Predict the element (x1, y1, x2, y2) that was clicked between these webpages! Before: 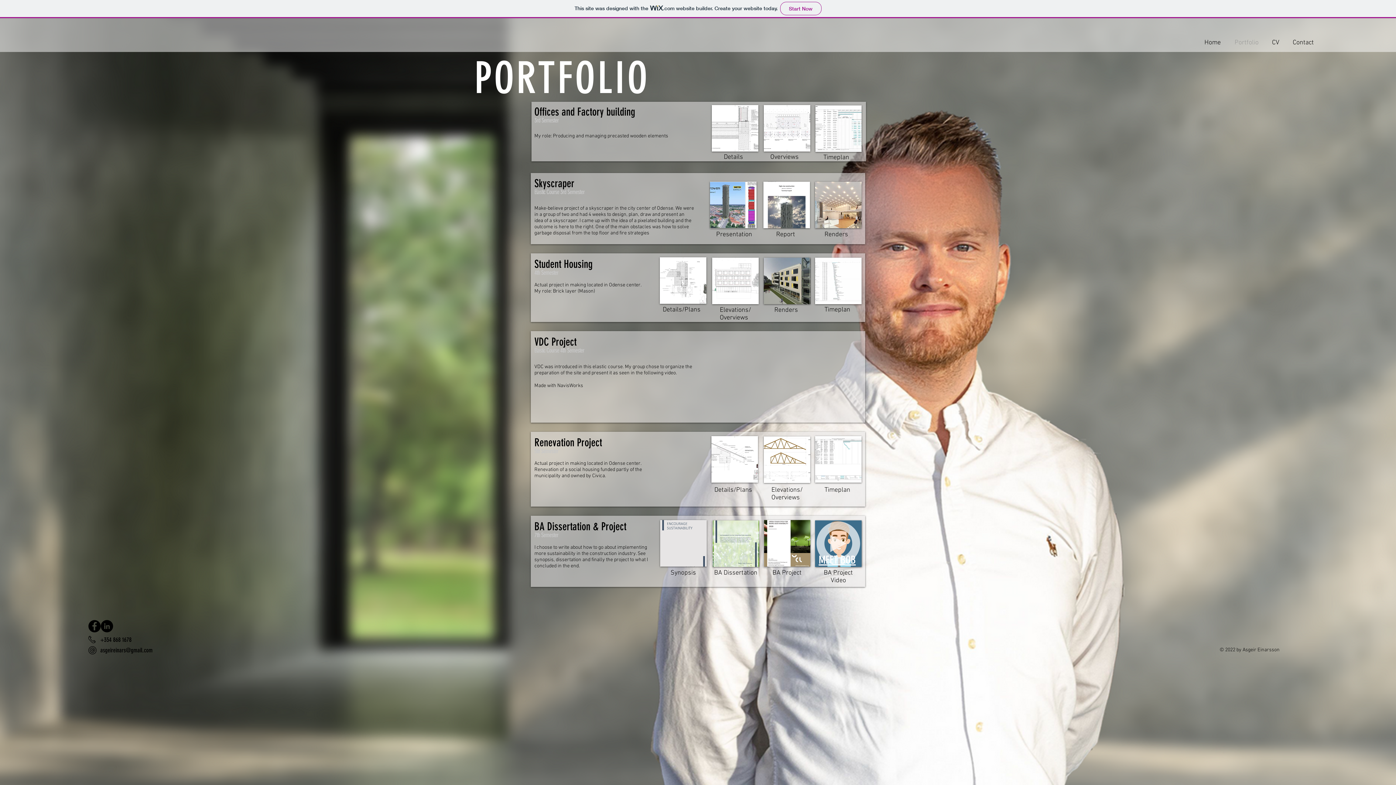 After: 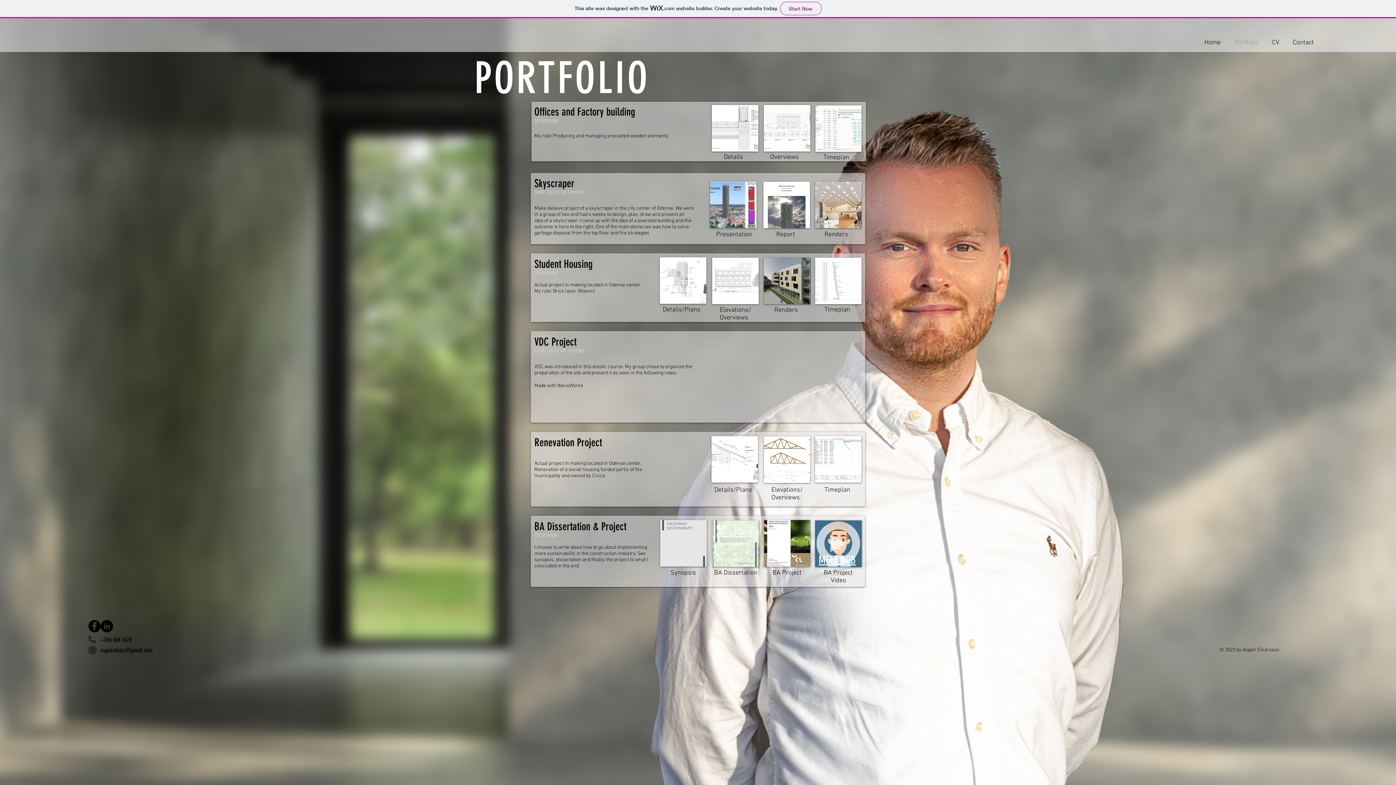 Action: bbox: (712, 520, 759, 567) label: B.A. Dissertation